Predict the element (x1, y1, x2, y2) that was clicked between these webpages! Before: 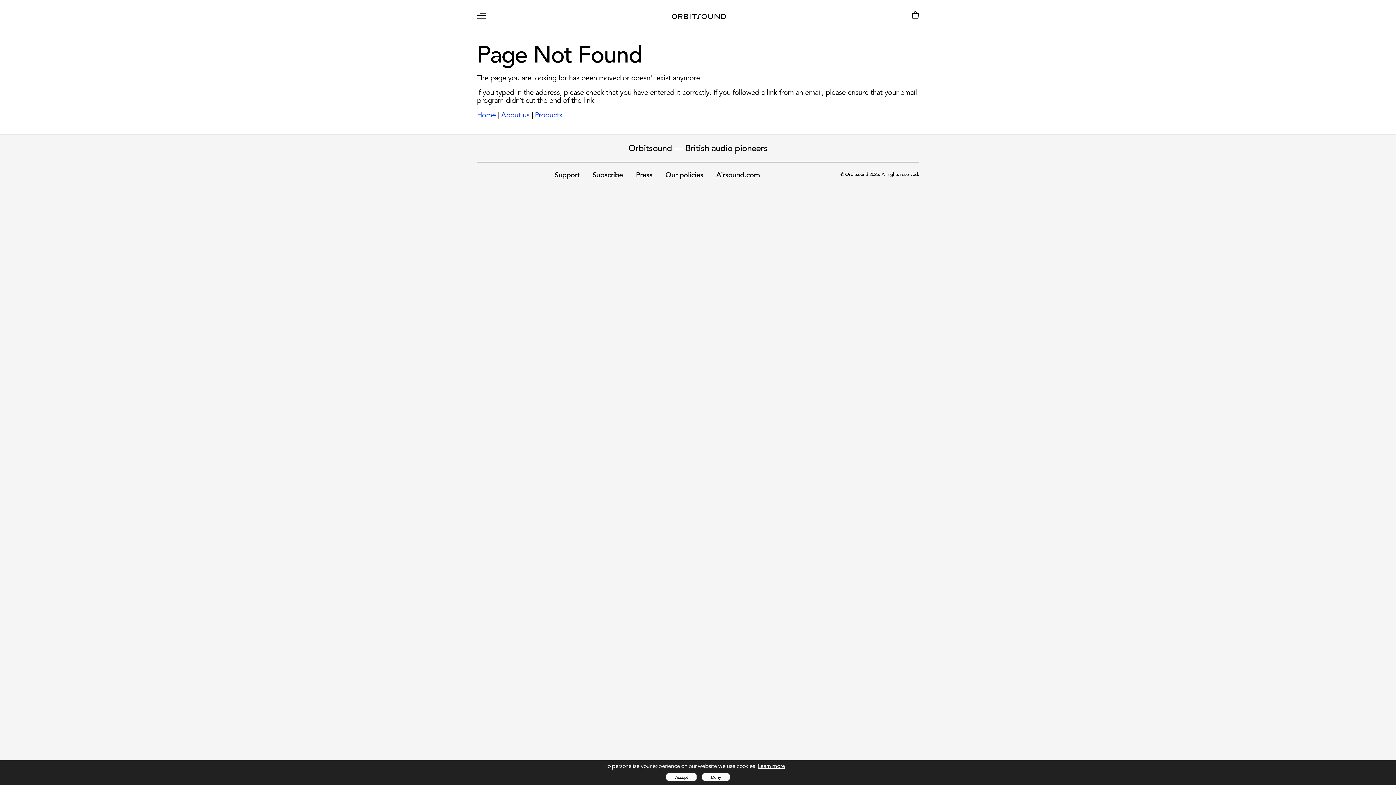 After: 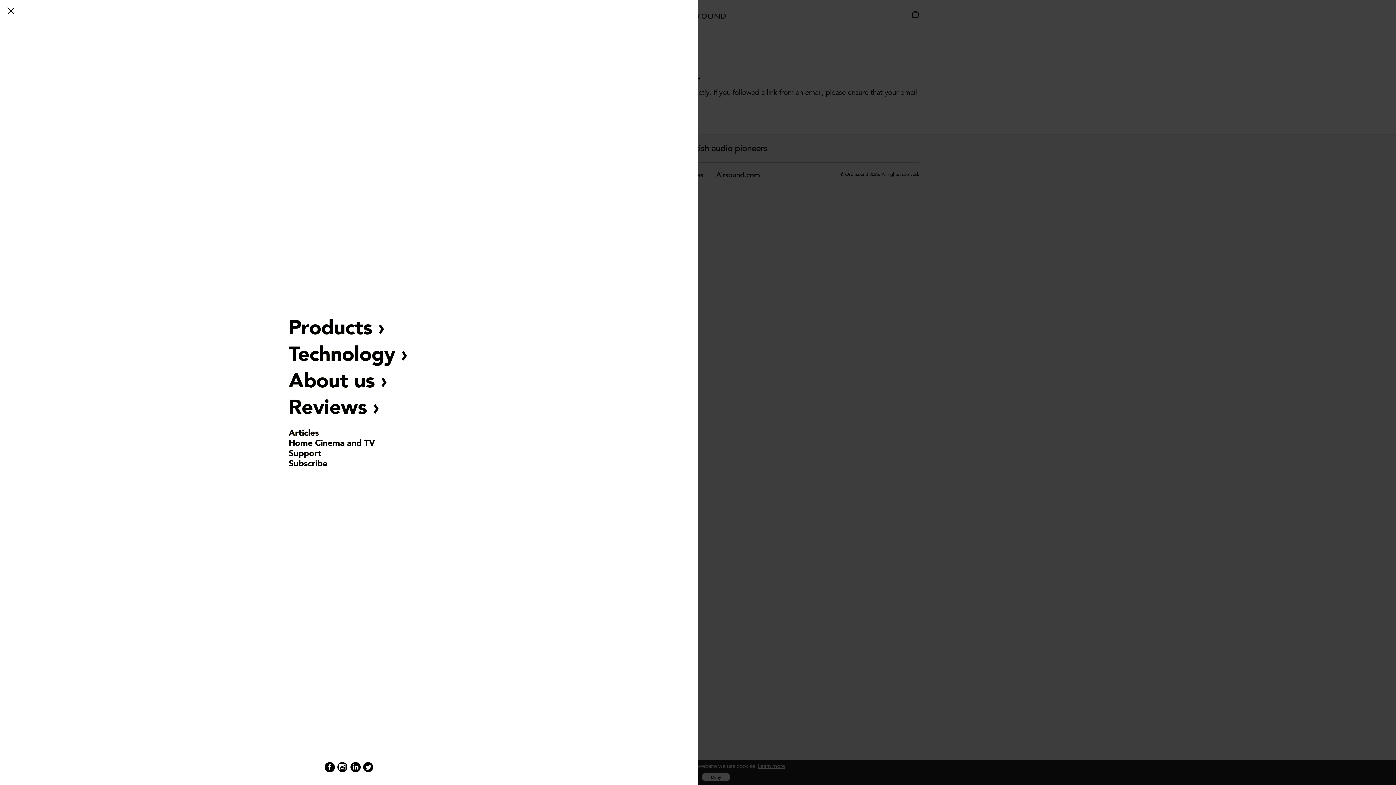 Action: bbox: (471, 24, 492, 33)